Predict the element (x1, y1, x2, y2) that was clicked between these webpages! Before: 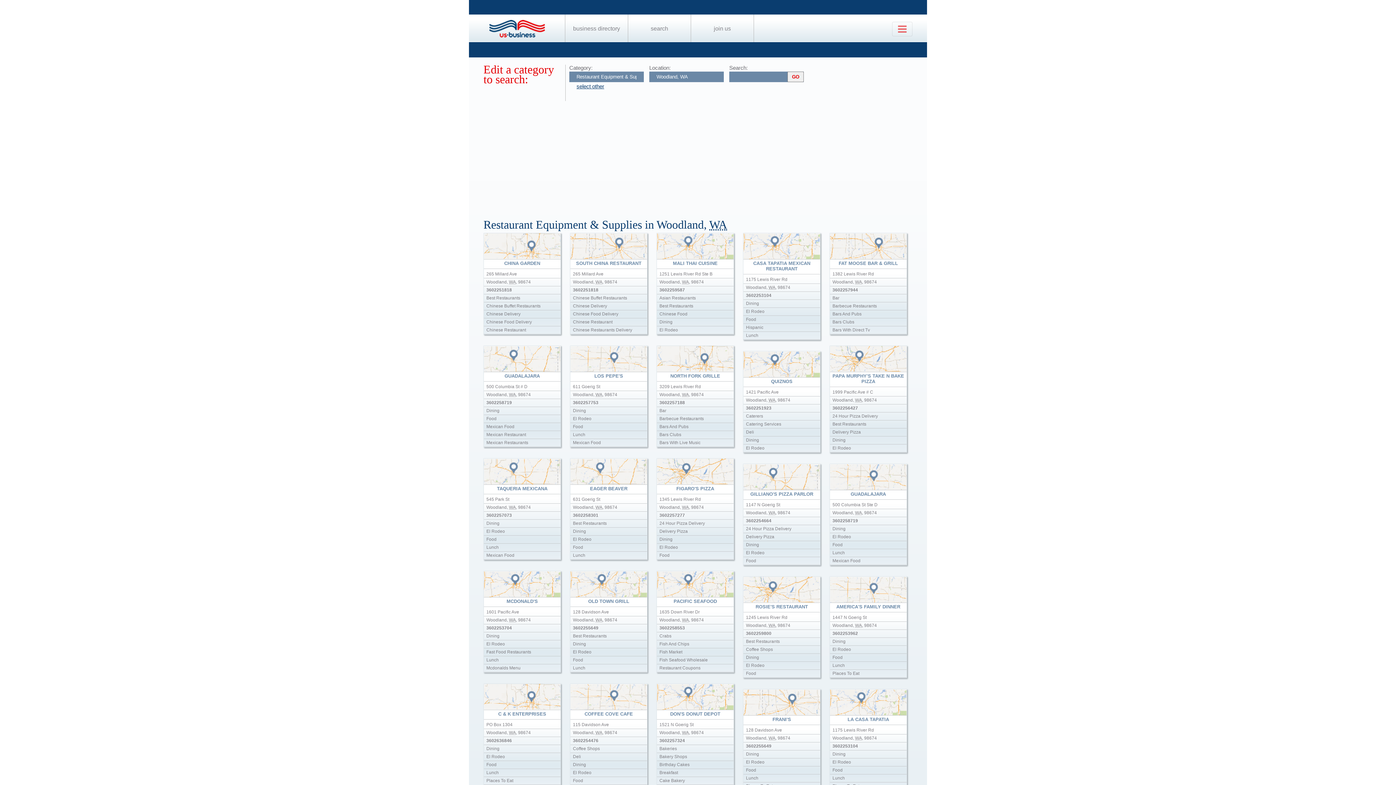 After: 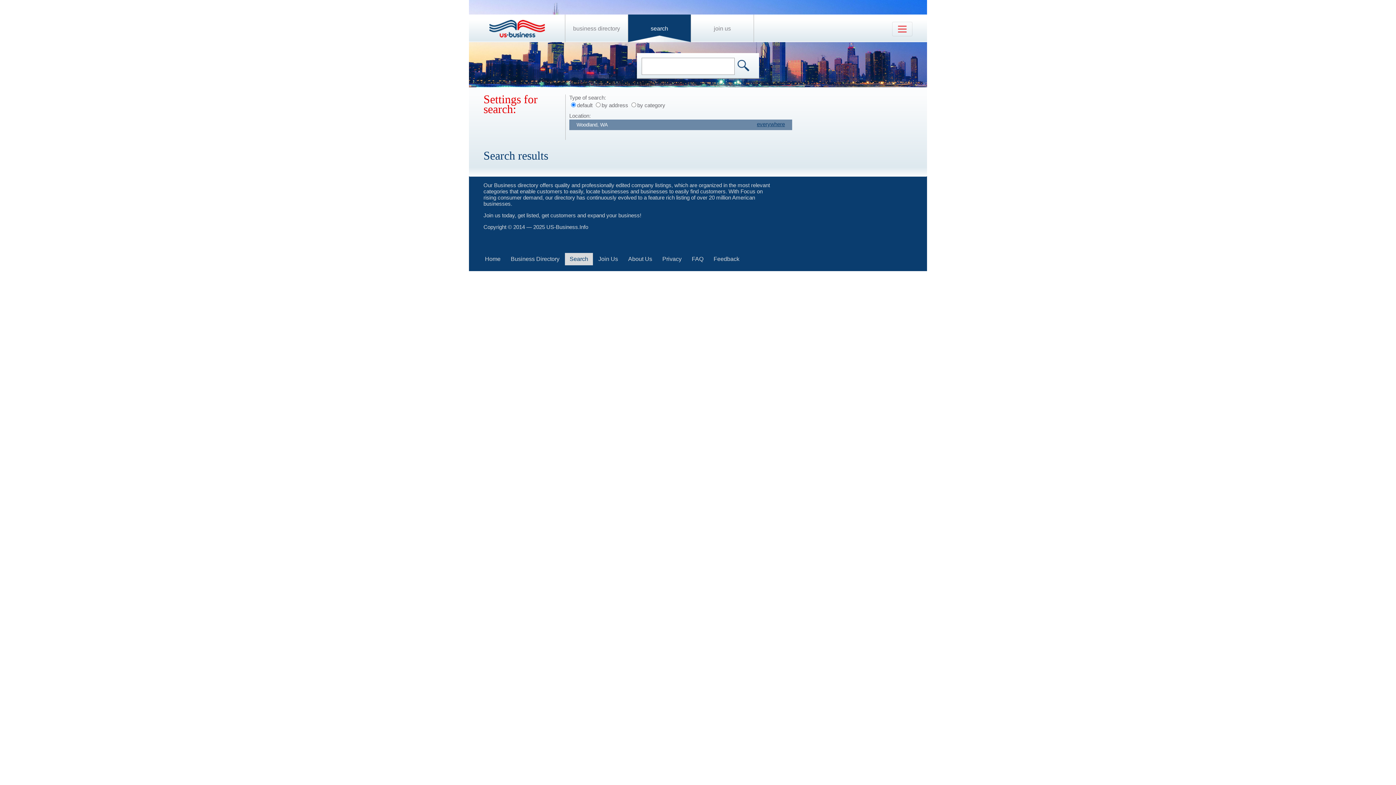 Action: bbox: (650, 25, 668, 31) label: search